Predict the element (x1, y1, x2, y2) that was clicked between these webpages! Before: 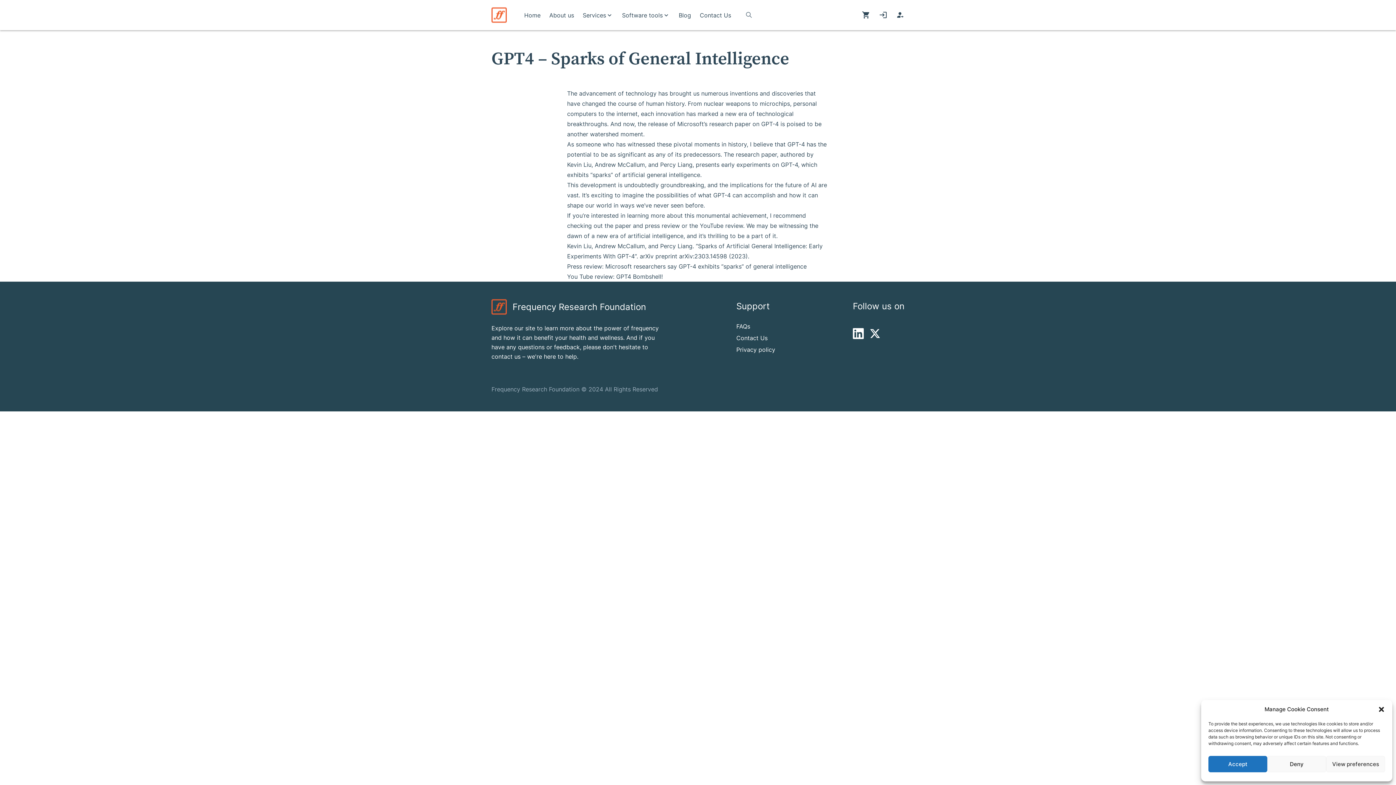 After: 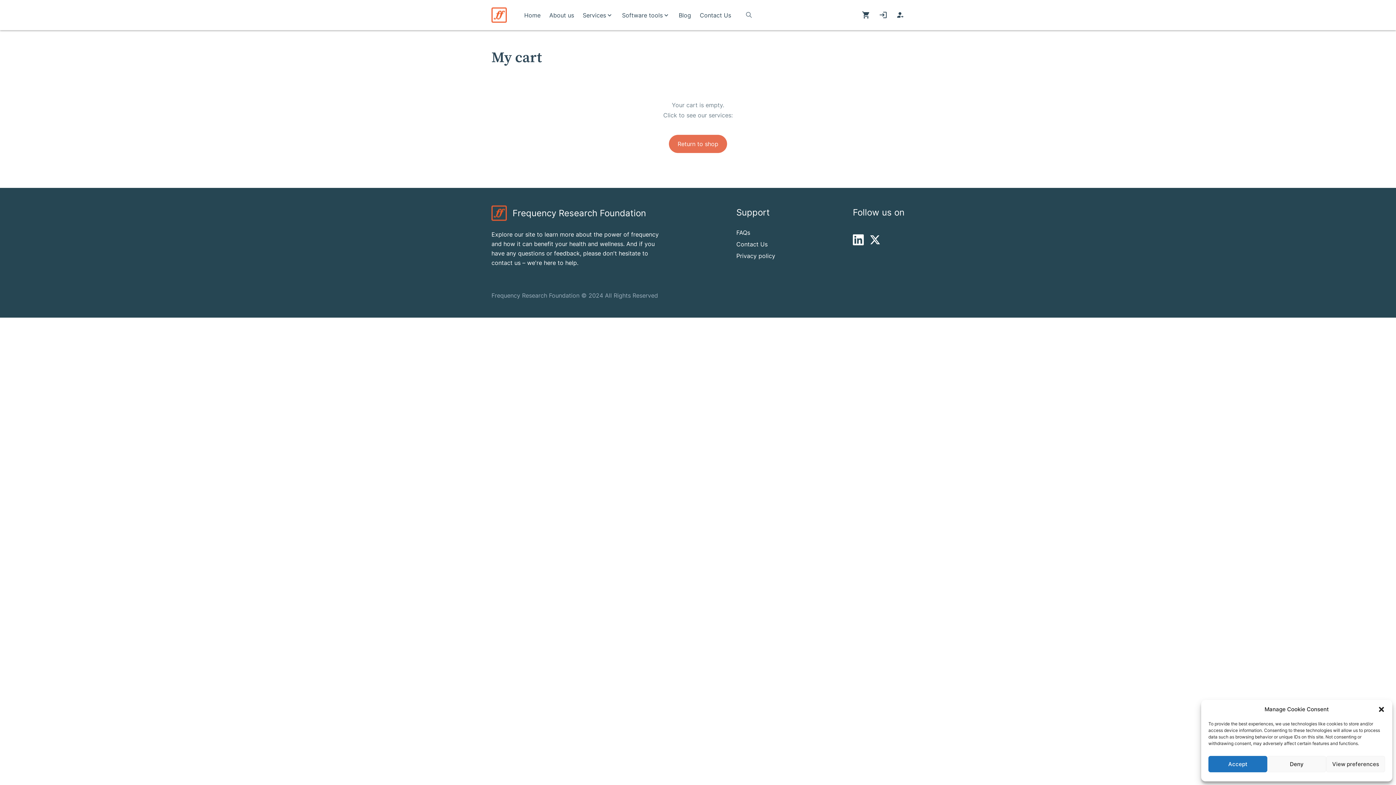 Action: bbox: (862, 10, 870, 19) label: My Cart